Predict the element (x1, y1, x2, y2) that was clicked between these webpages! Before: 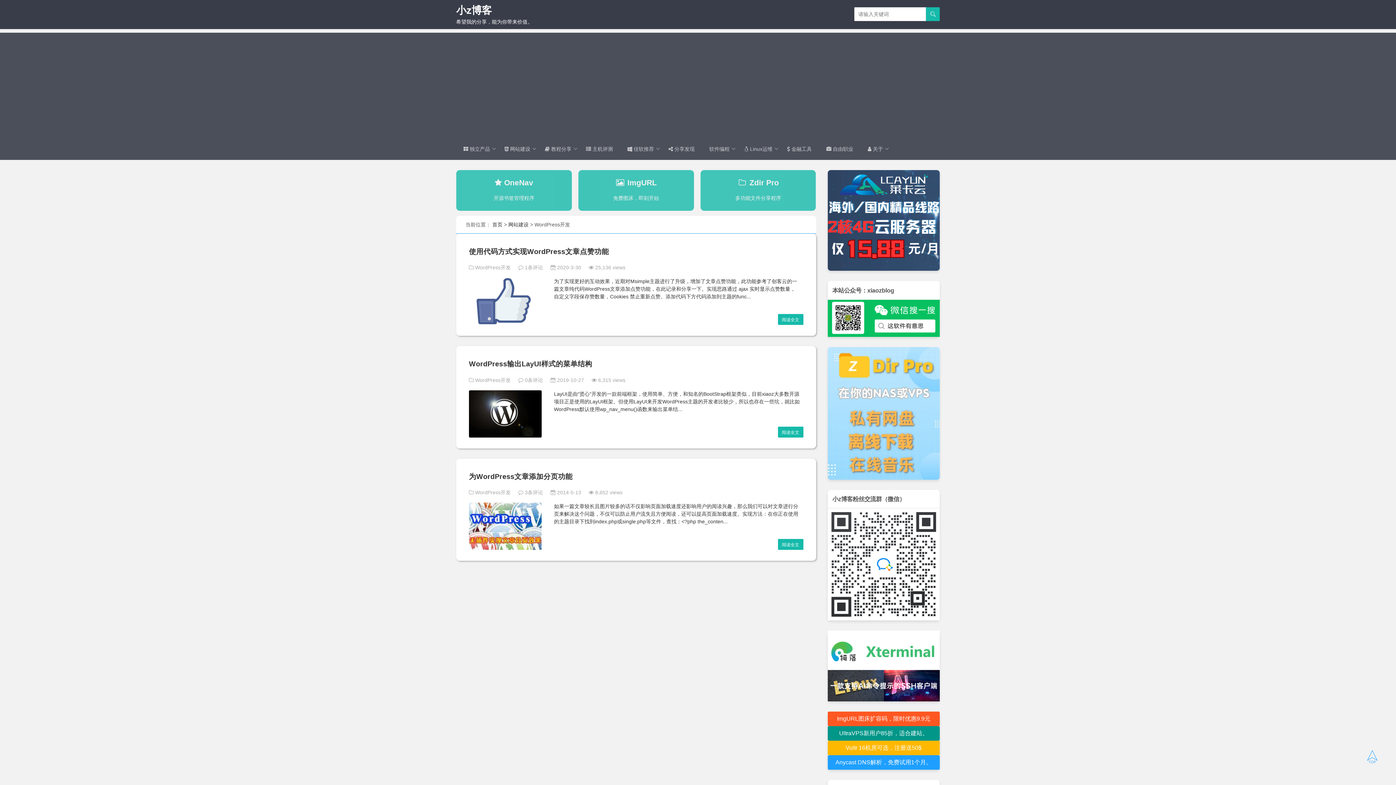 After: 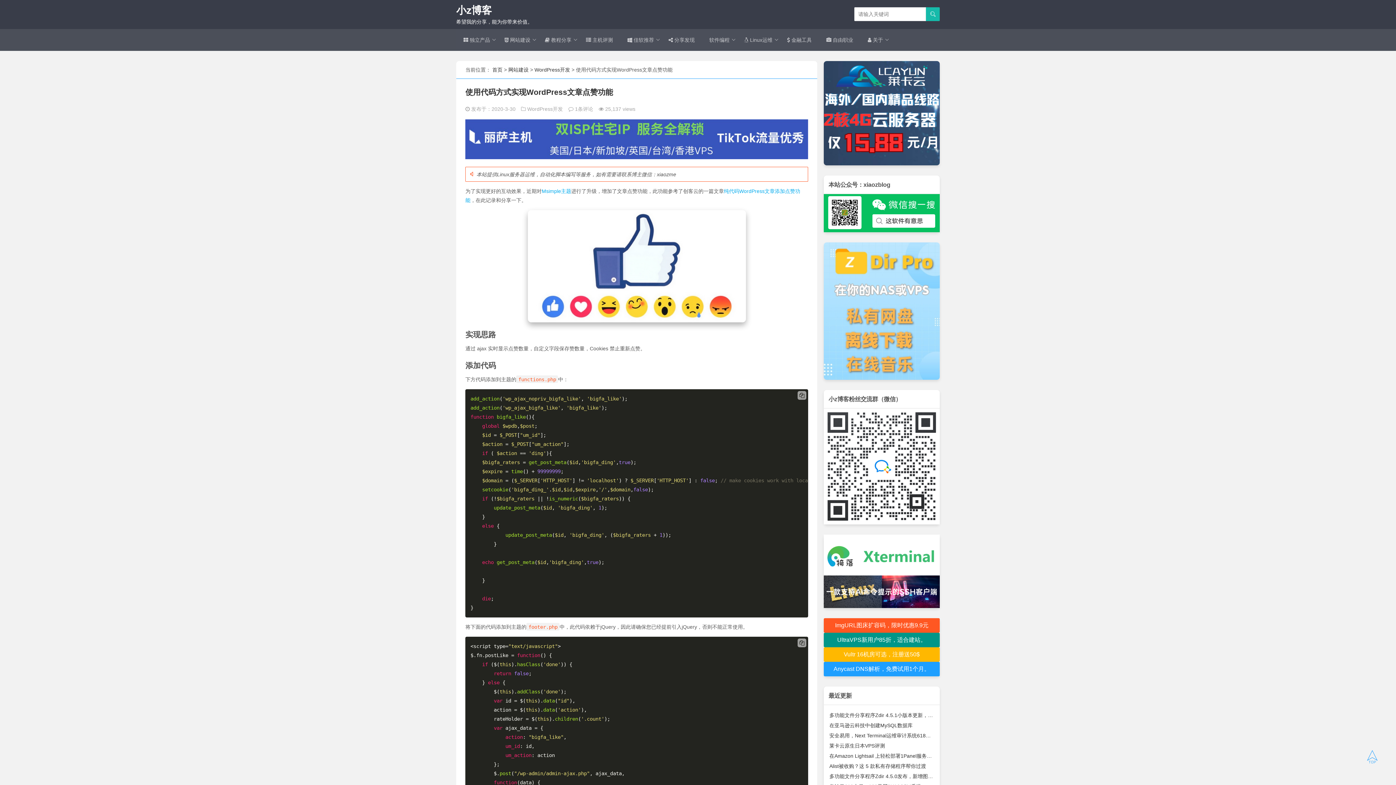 Action: label: 使用代码方式实现WordPress文章点赞功能 bbox: (469, 247, 609, 255)